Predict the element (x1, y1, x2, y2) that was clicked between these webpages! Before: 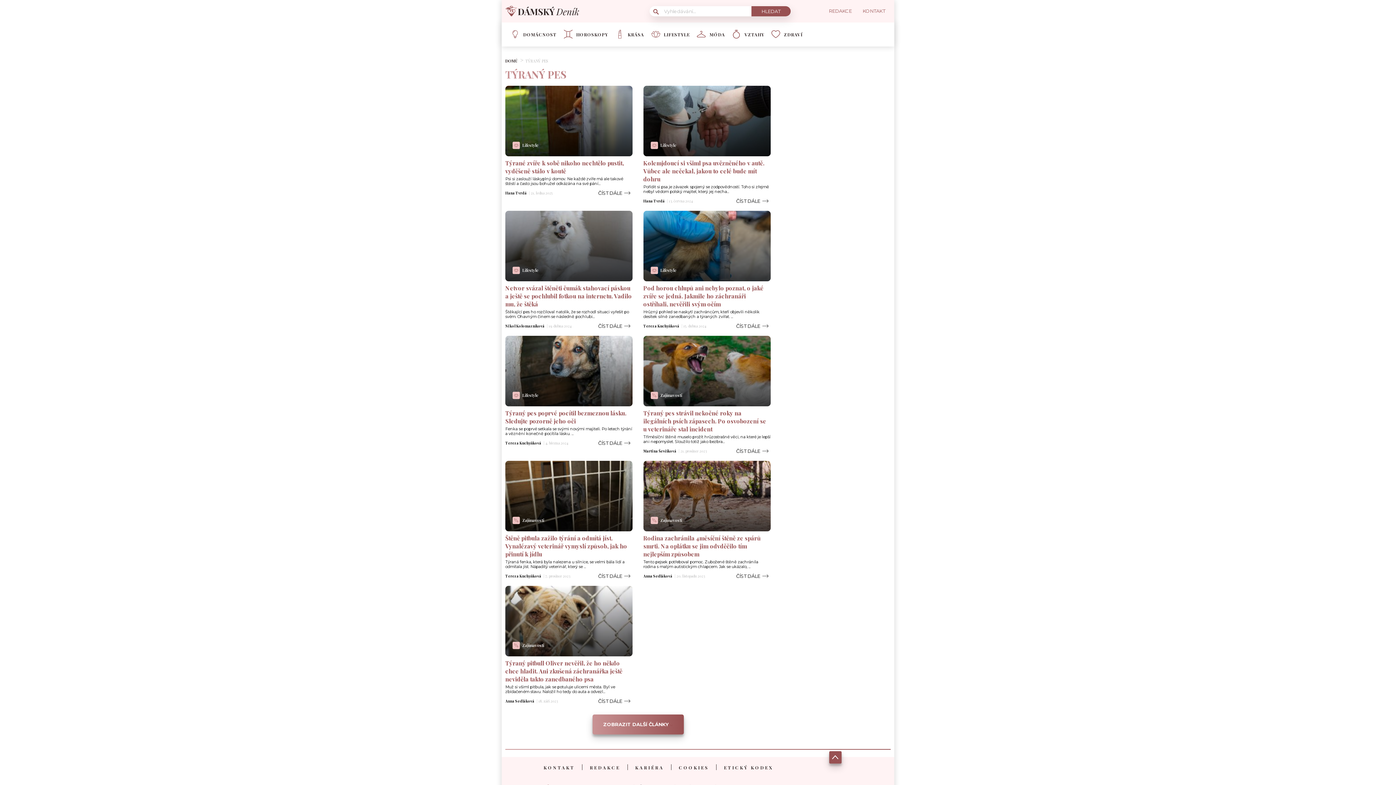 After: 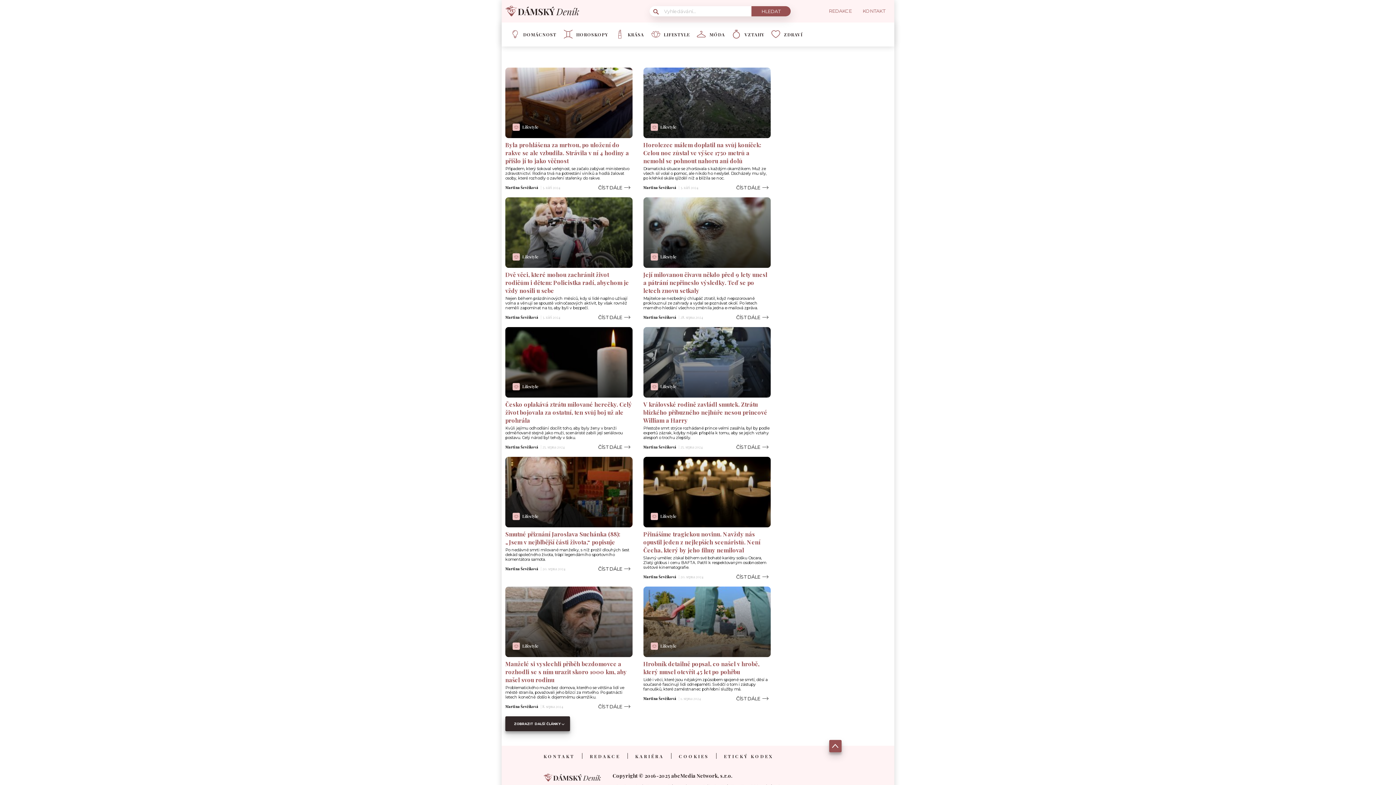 Action: bbox: (643, 449, 678, 453) label: Martina Ševčíková